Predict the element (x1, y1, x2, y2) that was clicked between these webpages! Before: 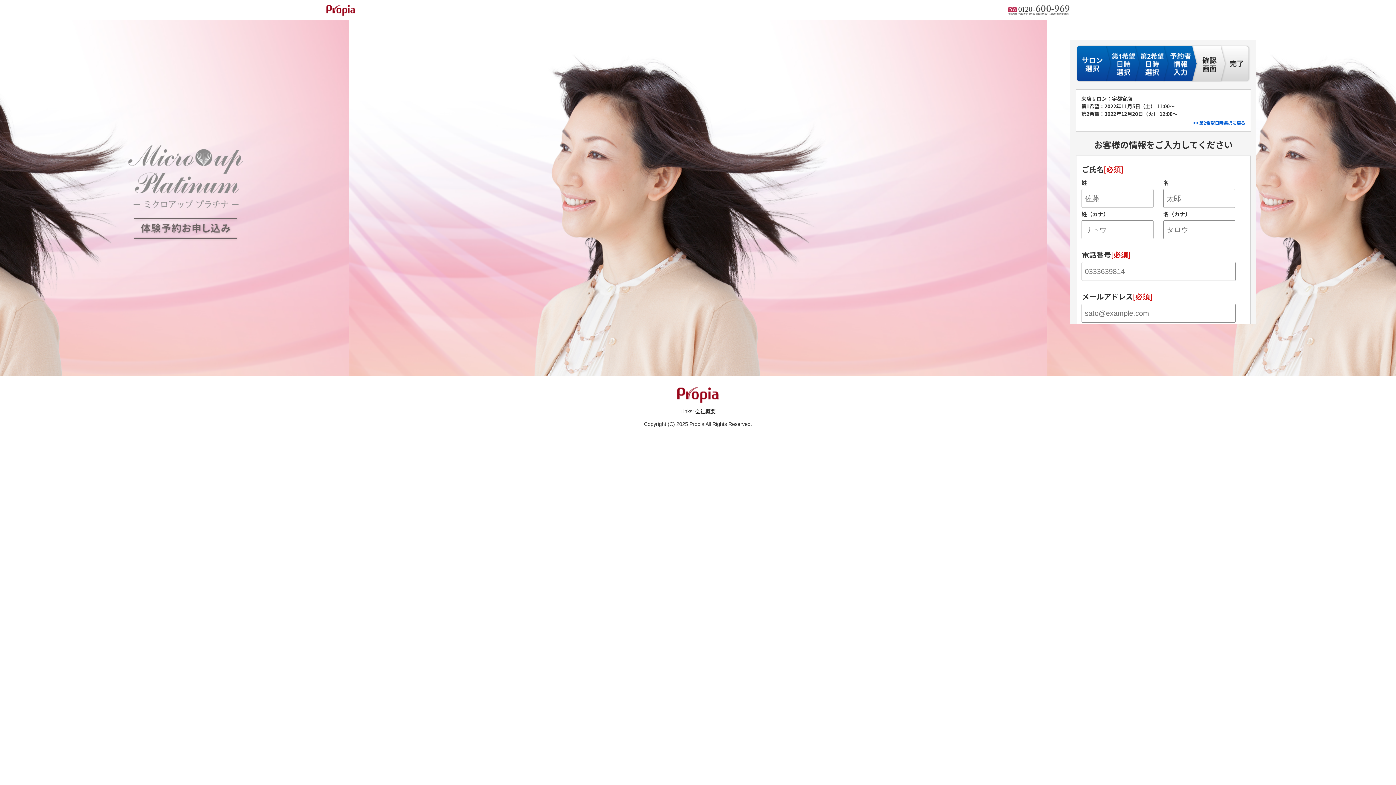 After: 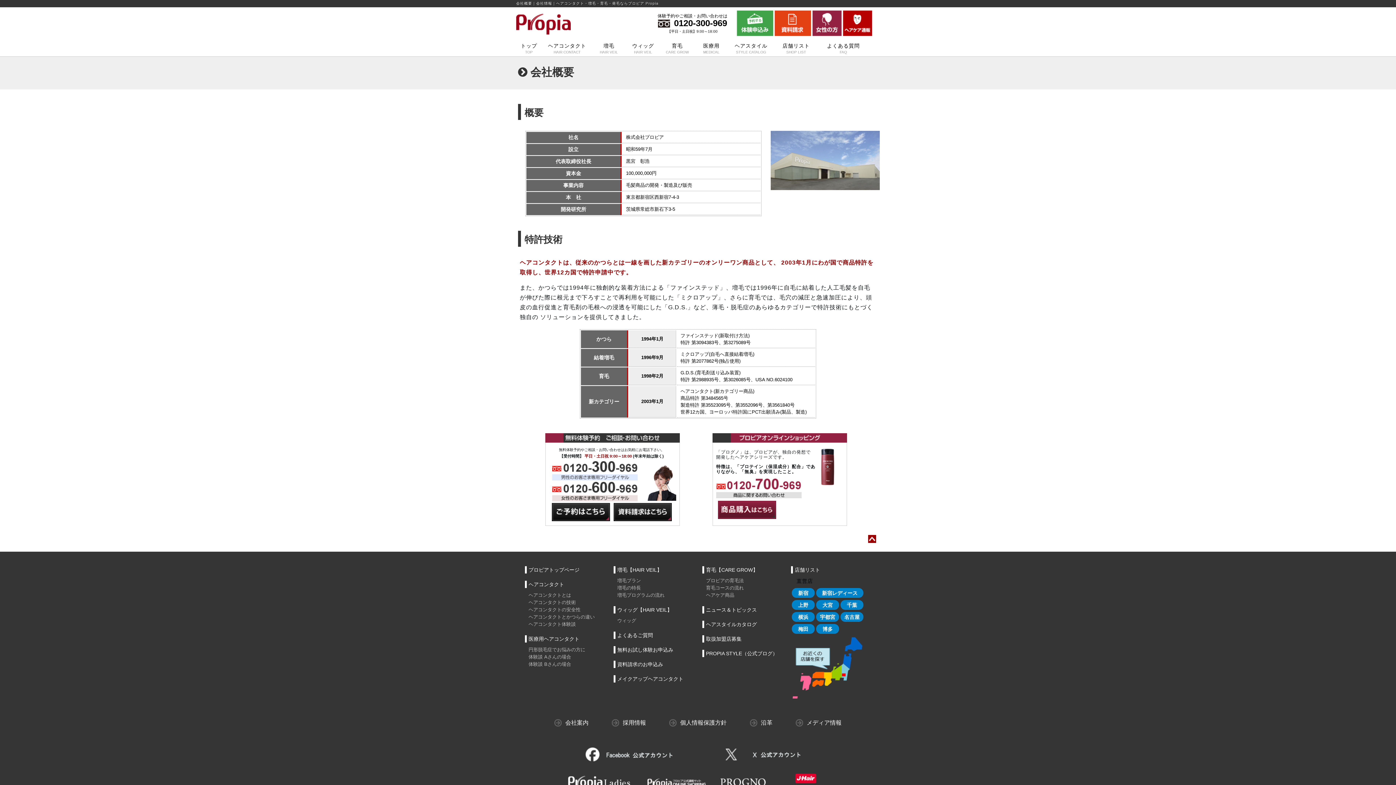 Action: bbox: (695, 408, 715, 414) label: 会社概要